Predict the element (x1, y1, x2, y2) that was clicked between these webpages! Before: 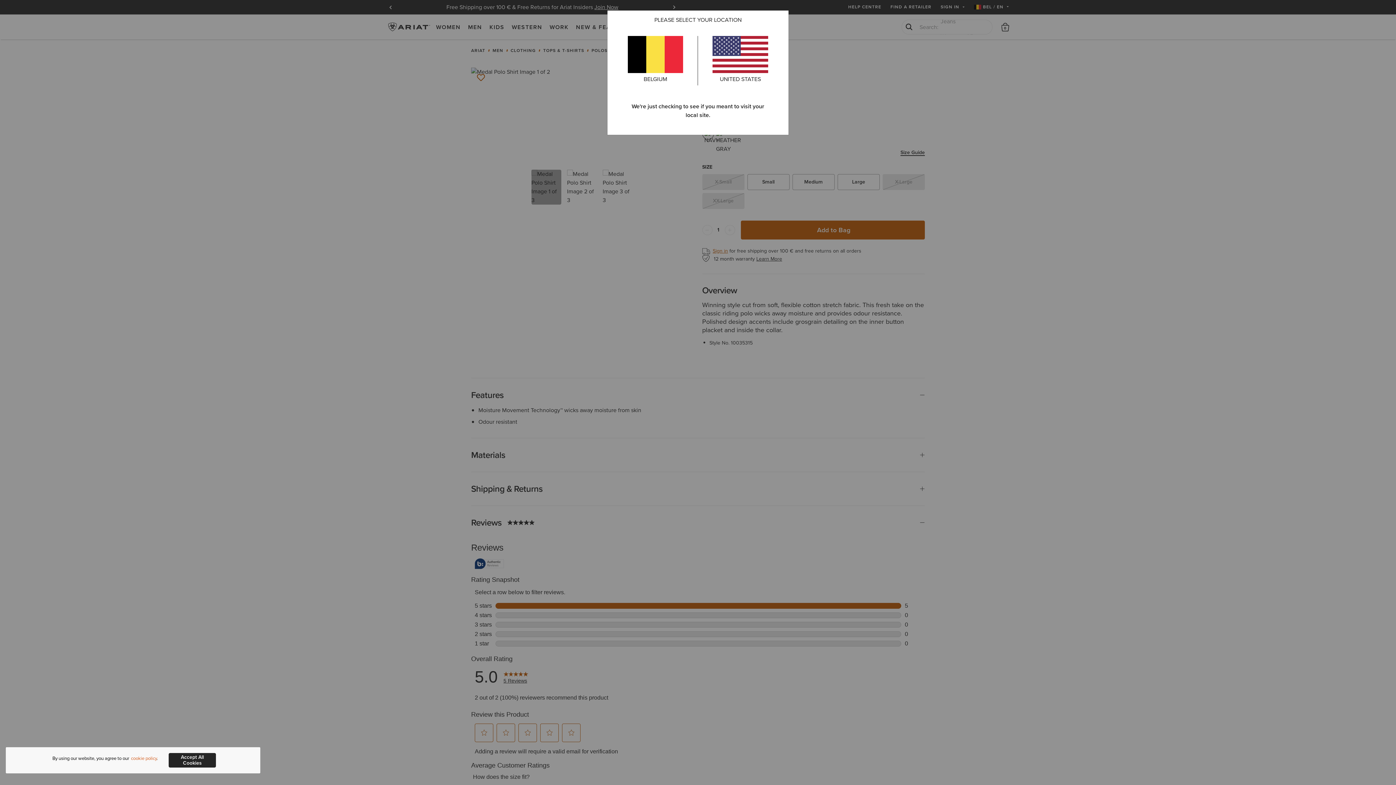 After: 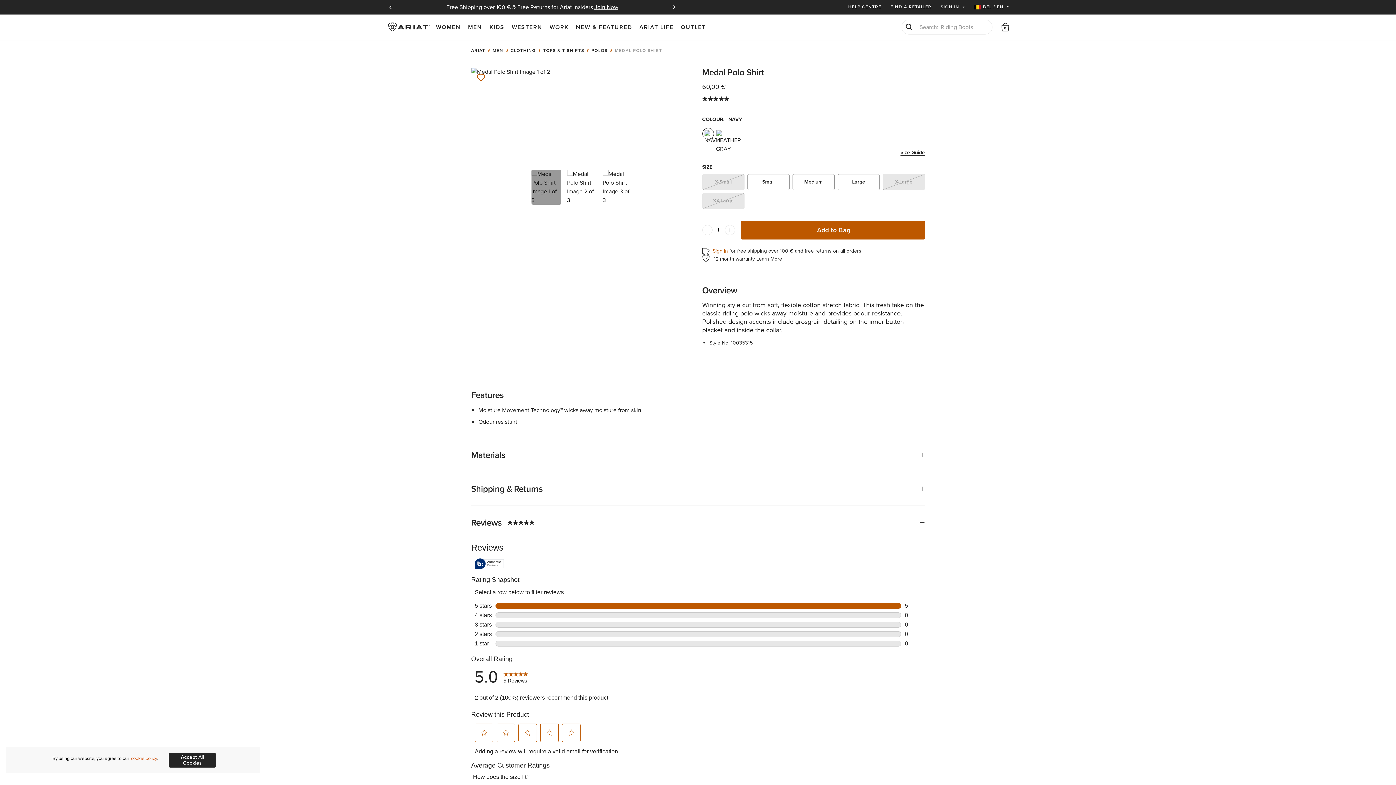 Action: label: BELGIUM bbox: (628, 49, 683, 83)